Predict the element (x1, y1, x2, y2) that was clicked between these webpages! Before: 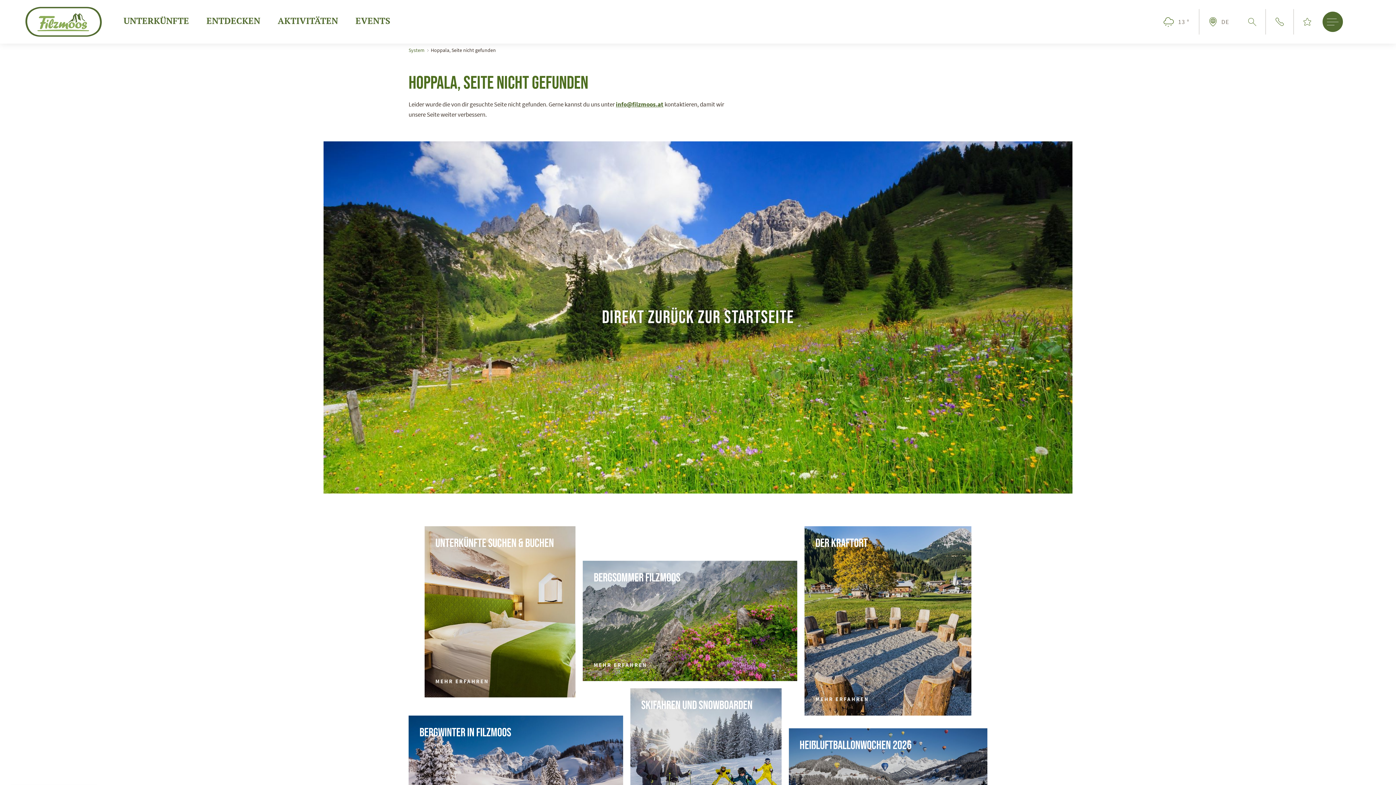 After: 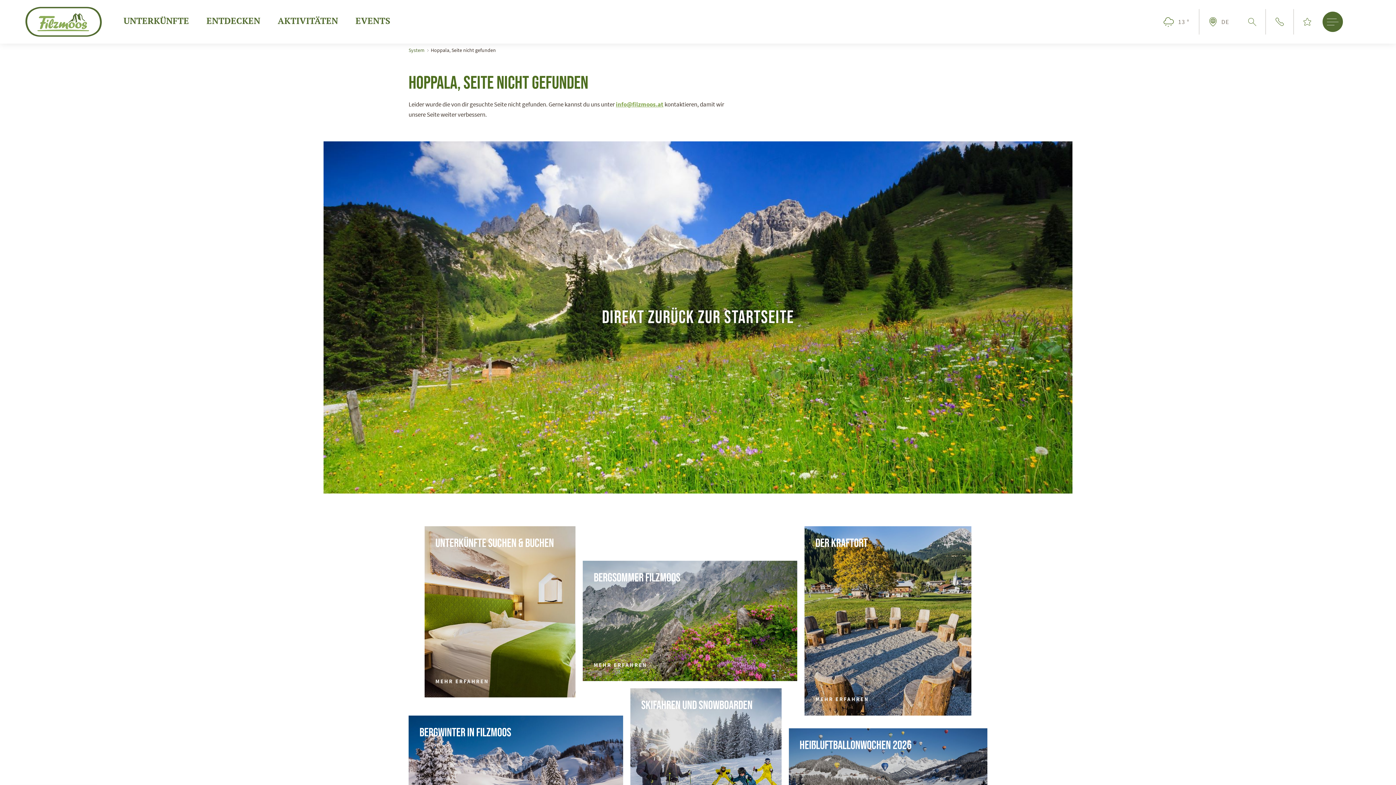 Action: bbox: (616, 100, 663, 108) label: info@filzmoos.at